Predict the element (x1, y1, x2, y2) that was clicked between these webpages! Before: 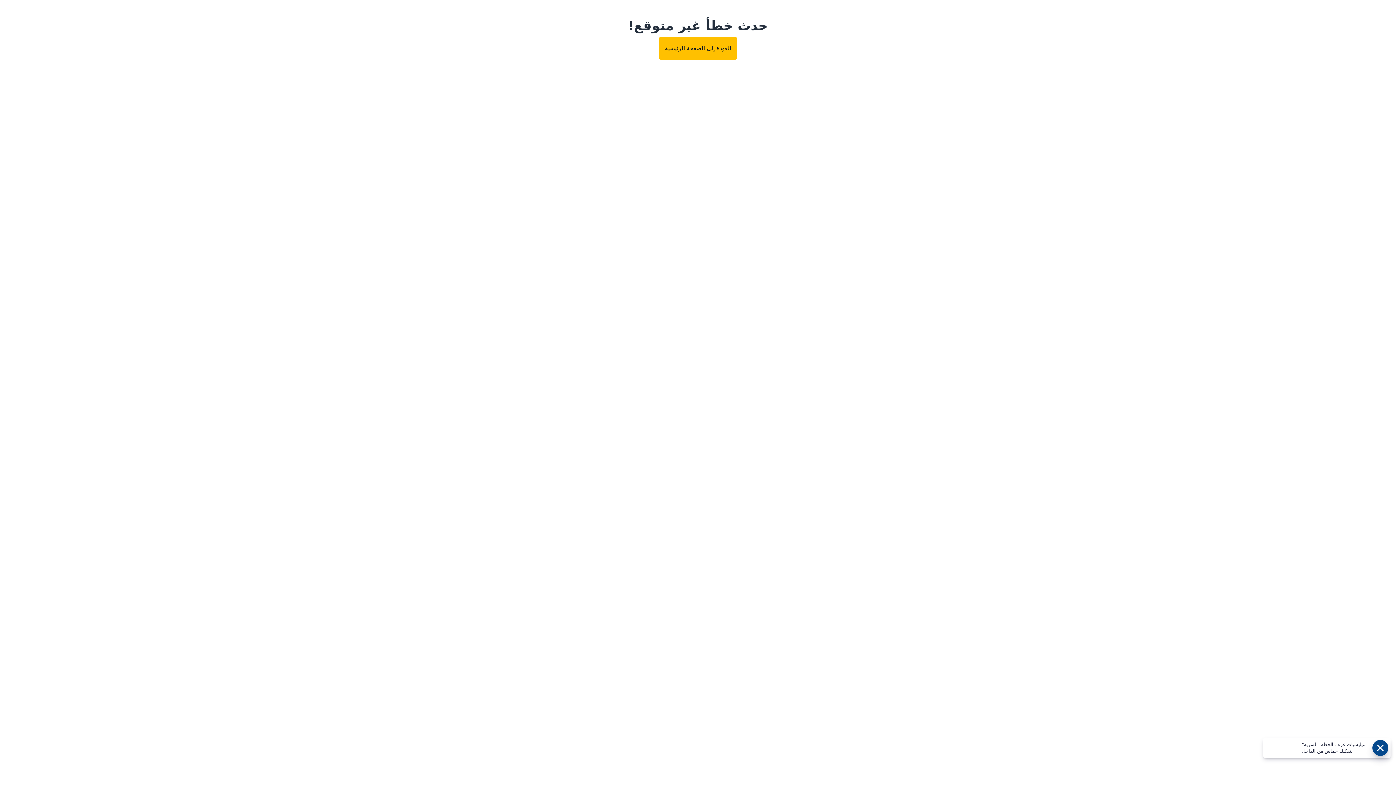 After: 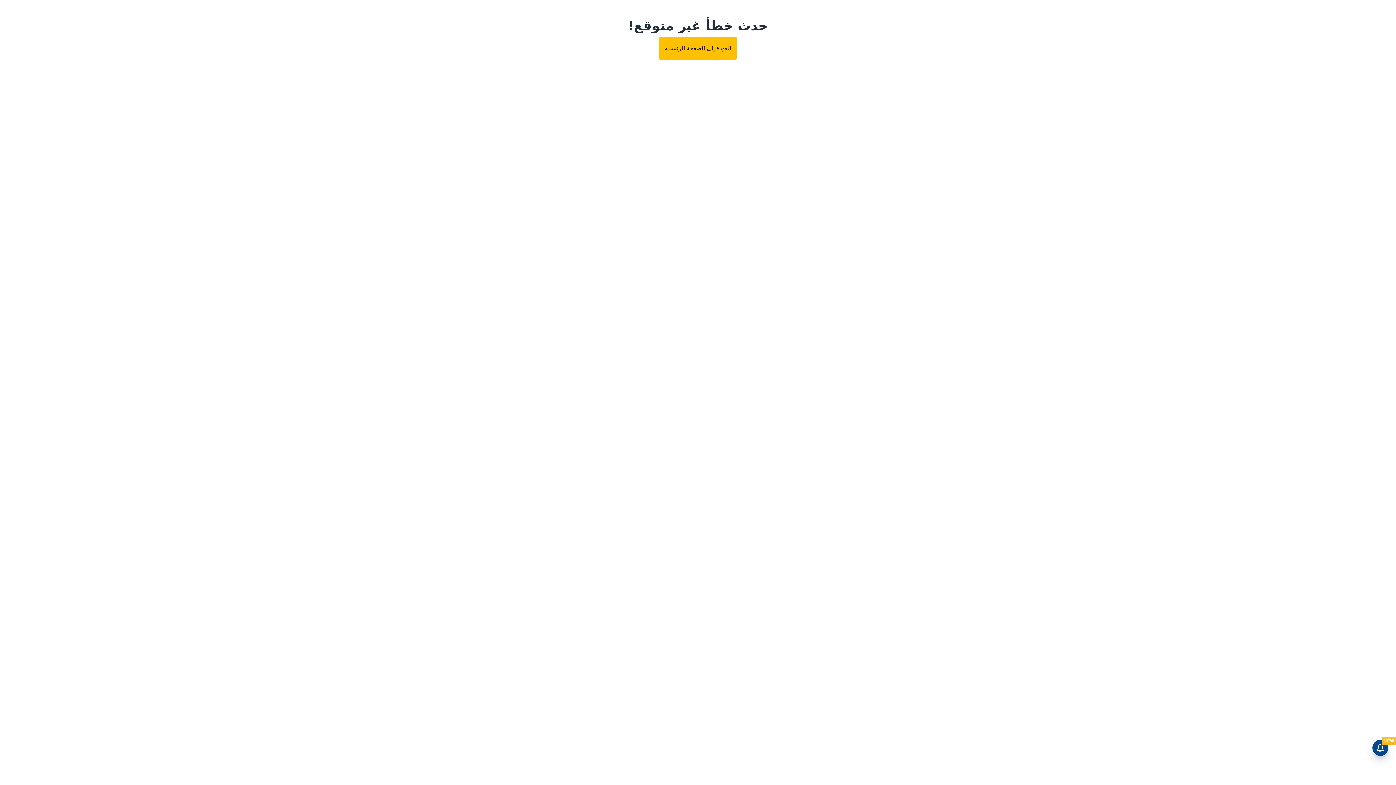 Action: label: العودة إلى الصفحة الرئيسية bbox: (659, 37, 737, 59)